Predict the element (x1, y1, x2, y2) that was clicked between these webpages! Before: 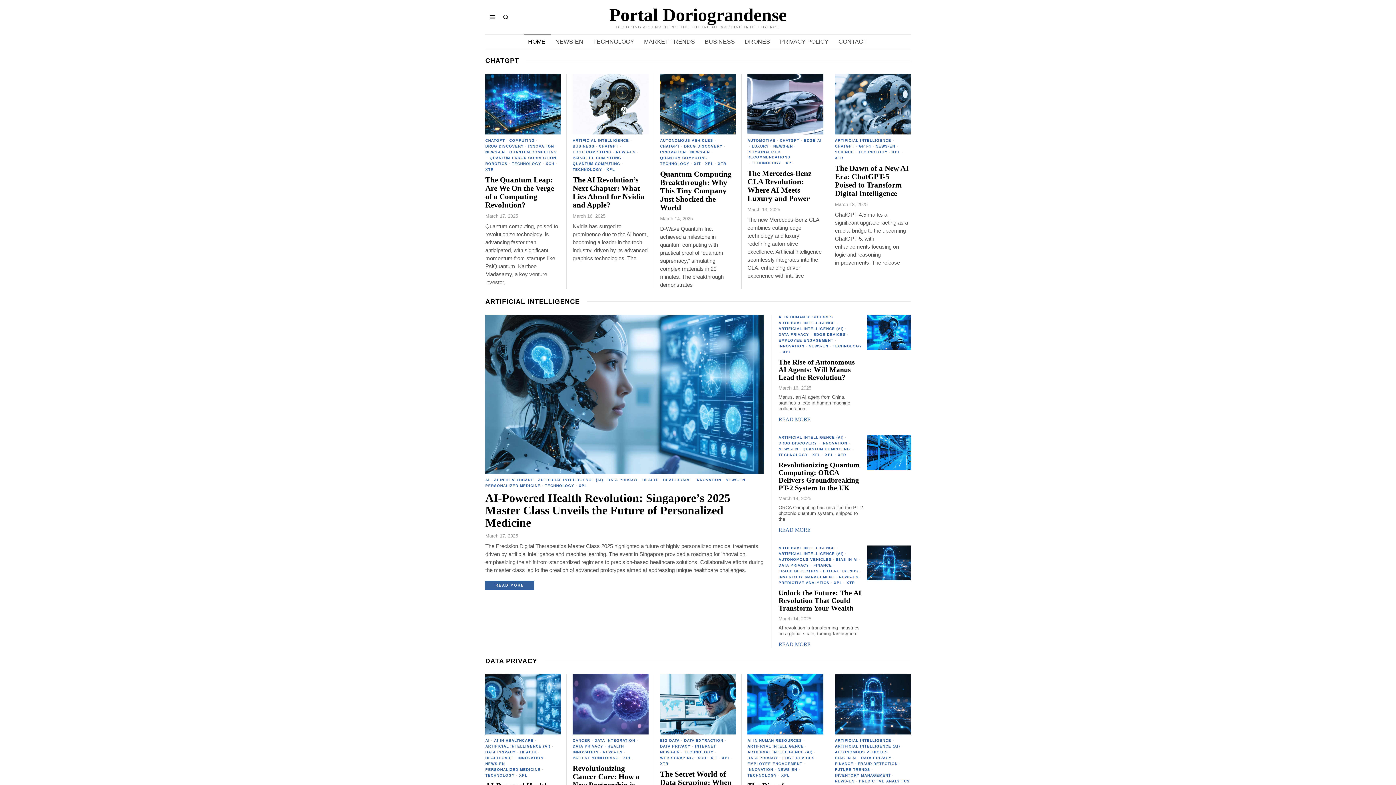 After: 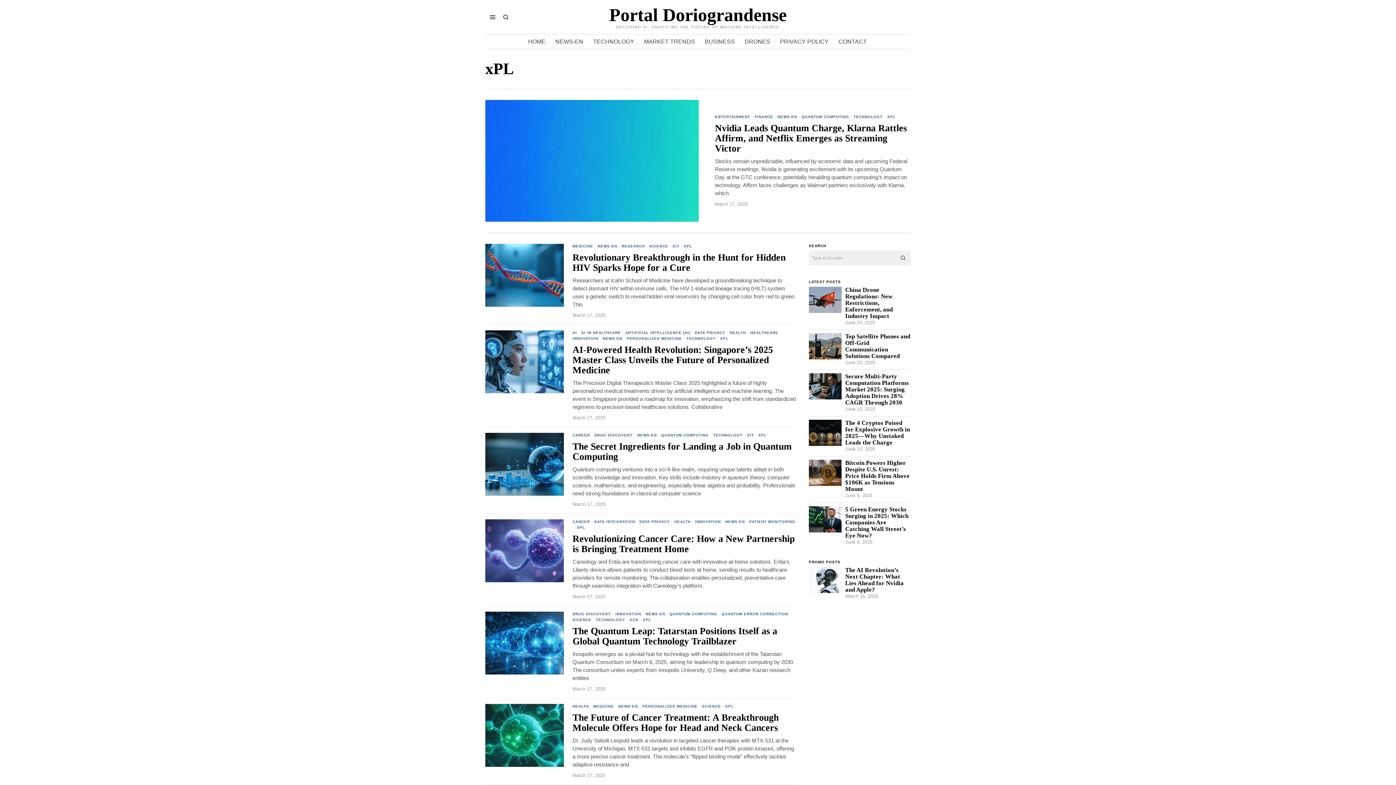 Action: bbox: (519, 773, 527, 779) label: XPL